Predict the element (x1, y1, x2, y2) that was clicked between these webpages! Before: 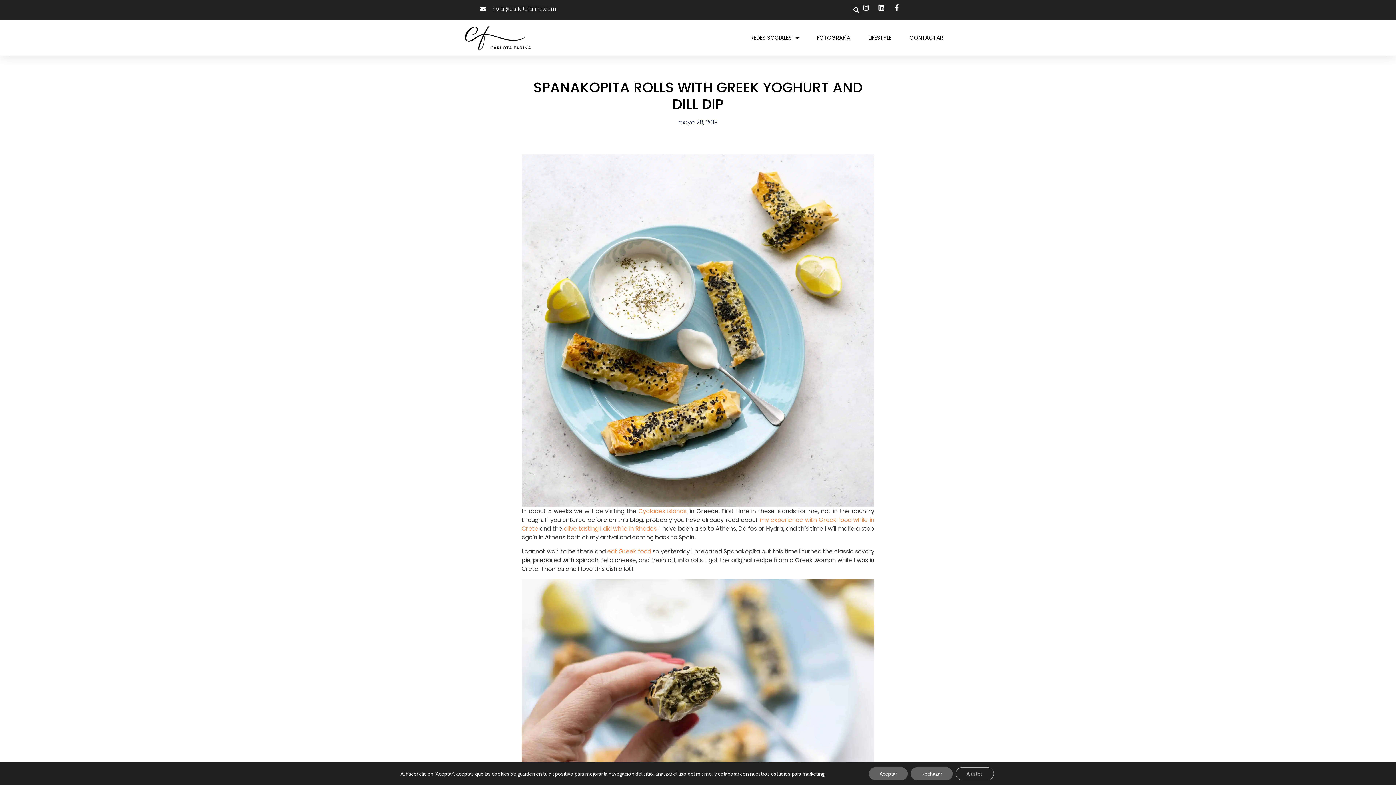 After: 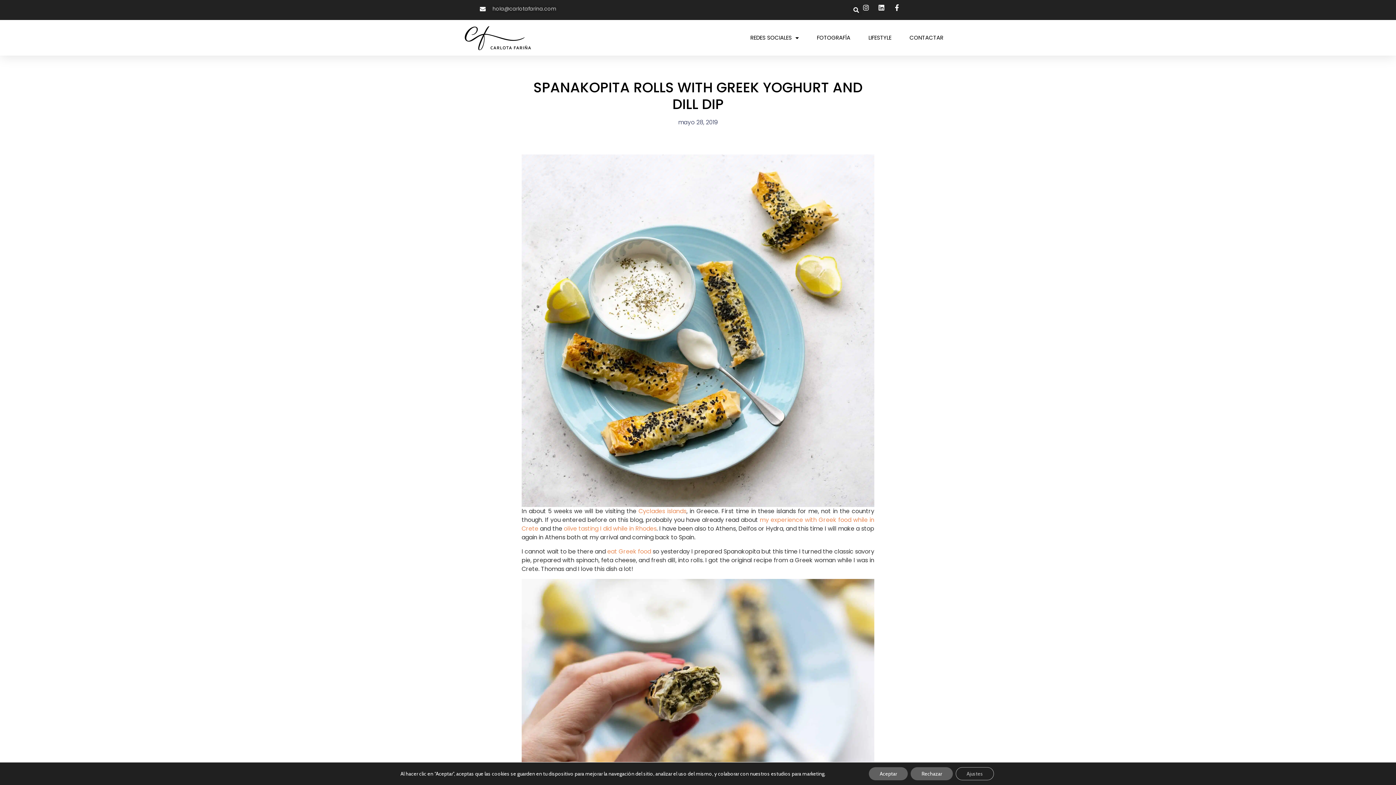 Action: bbox: (480, 4, 556, 13) label: hola@carlotafarina.com